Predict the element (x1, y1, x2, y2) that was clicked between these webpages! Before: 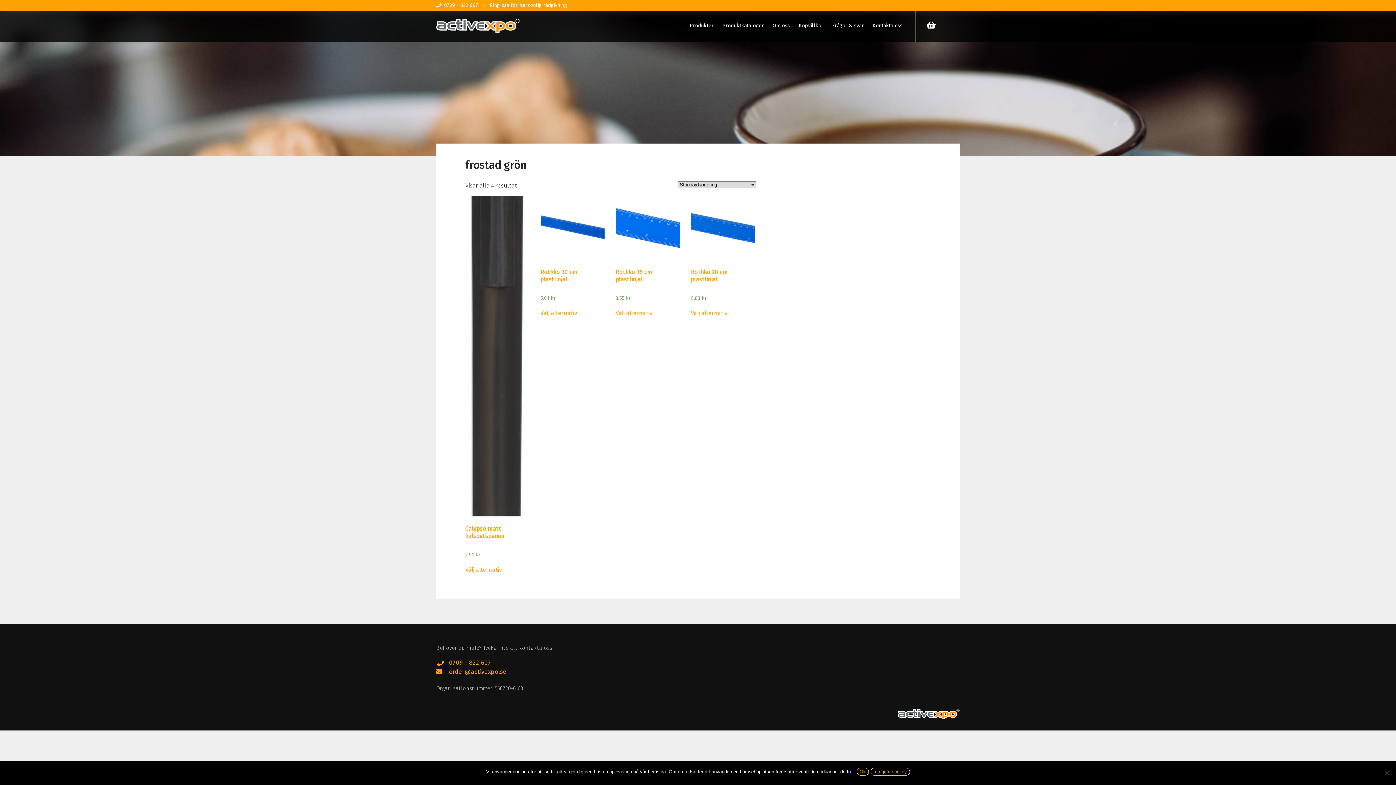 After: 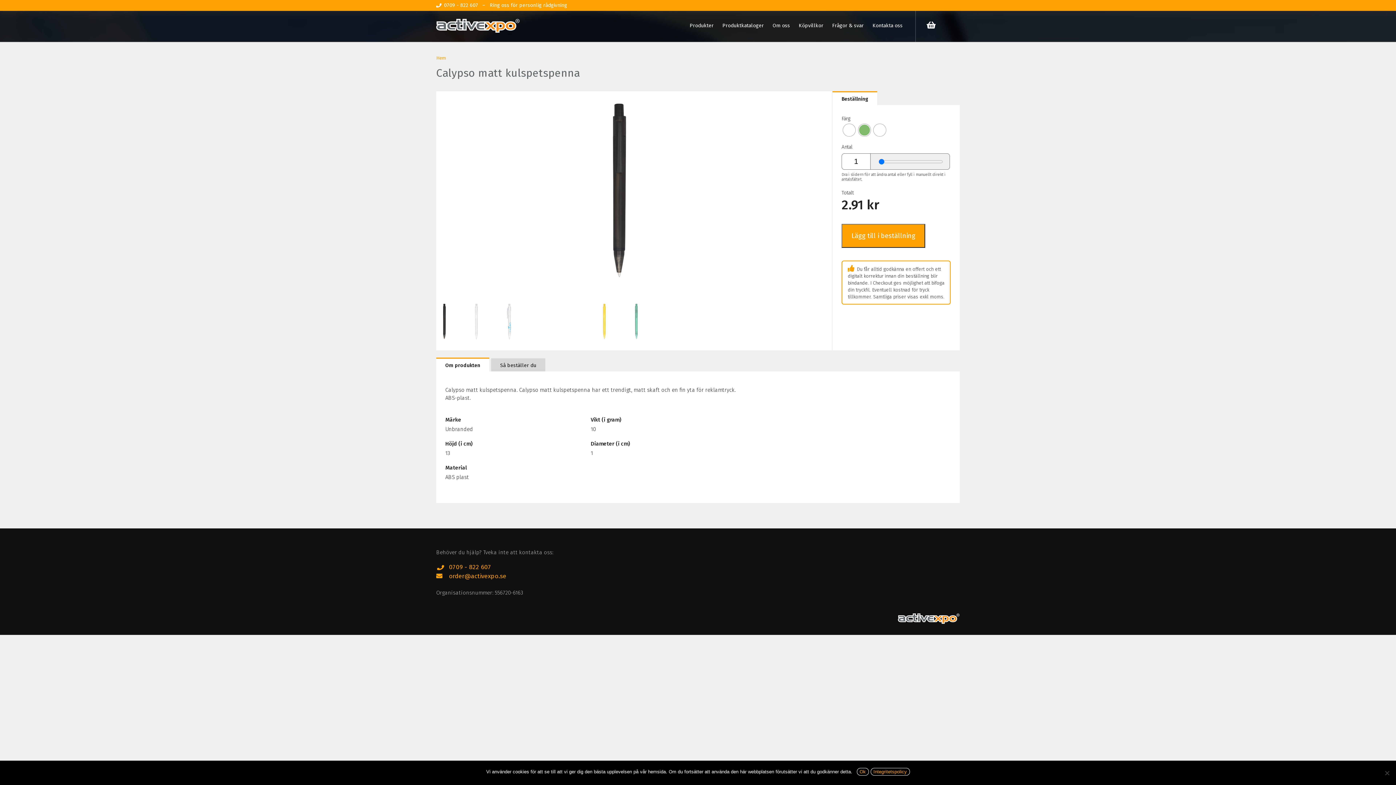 Action: label: Calypso matt kulspetspenna
2.91 kr bbox: (465, 196, 529, 558)